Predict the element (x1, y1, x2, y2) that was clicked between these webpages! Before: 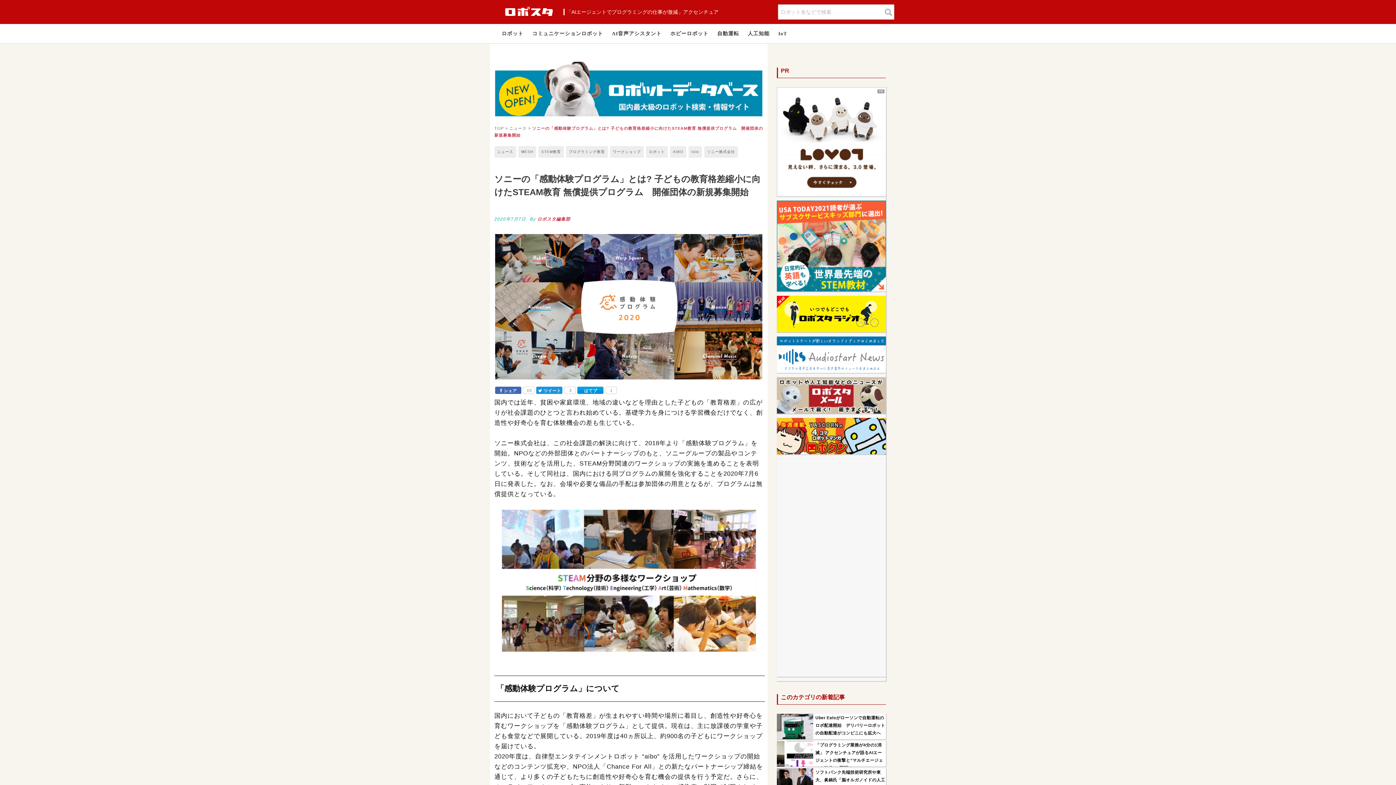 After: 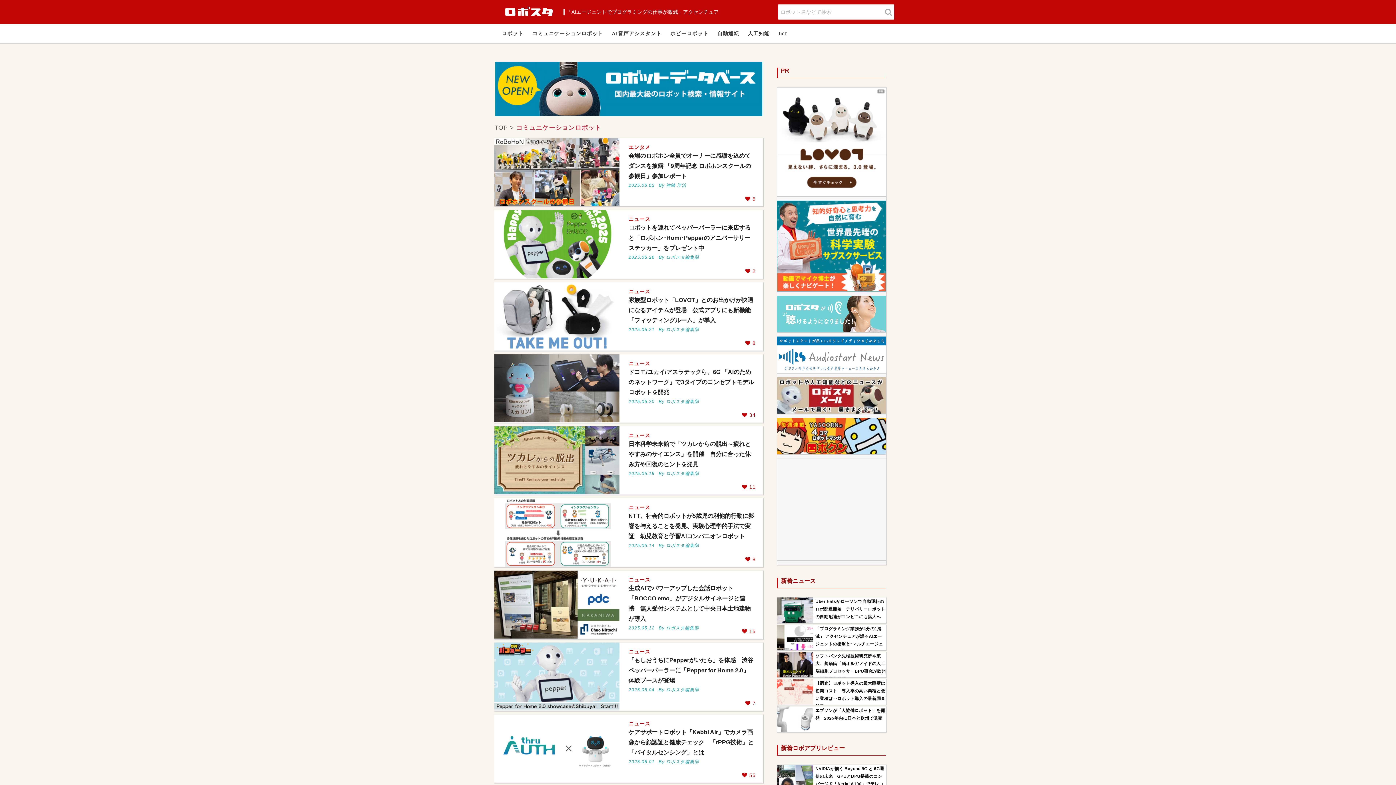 Action: bbox: (528, 24, 606, 43) label: コミュニケーションロボット